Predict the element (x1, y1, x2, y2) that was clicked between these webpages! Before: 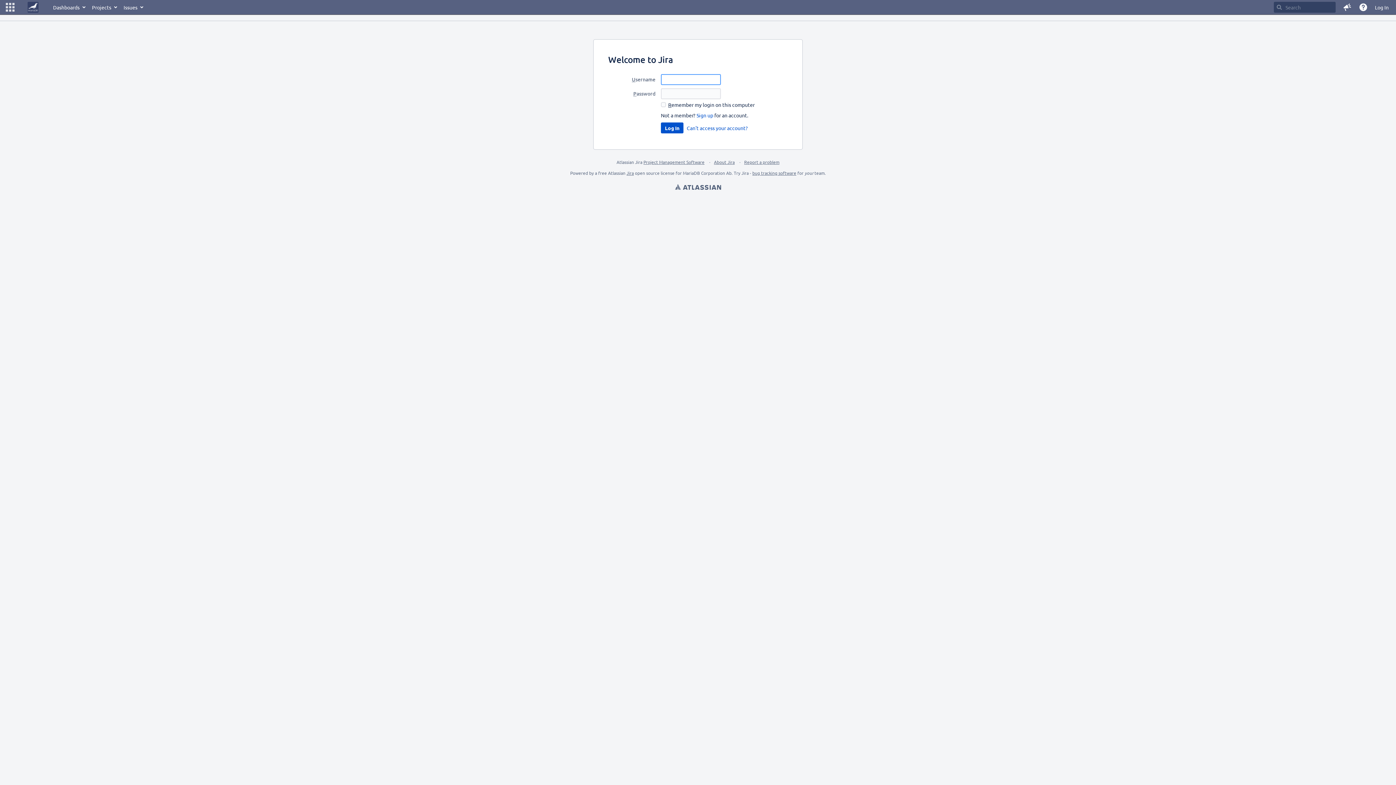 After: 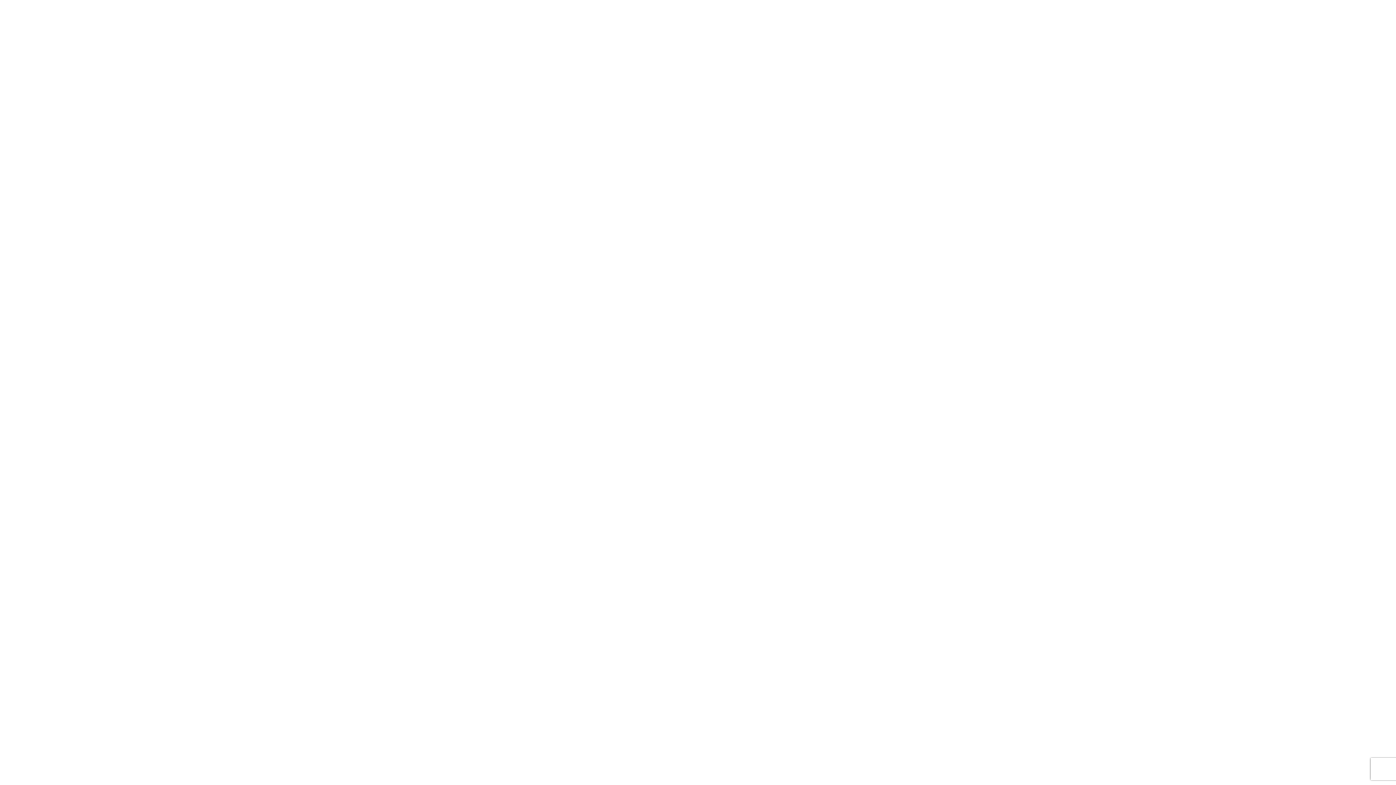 Action: bbox: (626, 170, 634, 176) label: Jira